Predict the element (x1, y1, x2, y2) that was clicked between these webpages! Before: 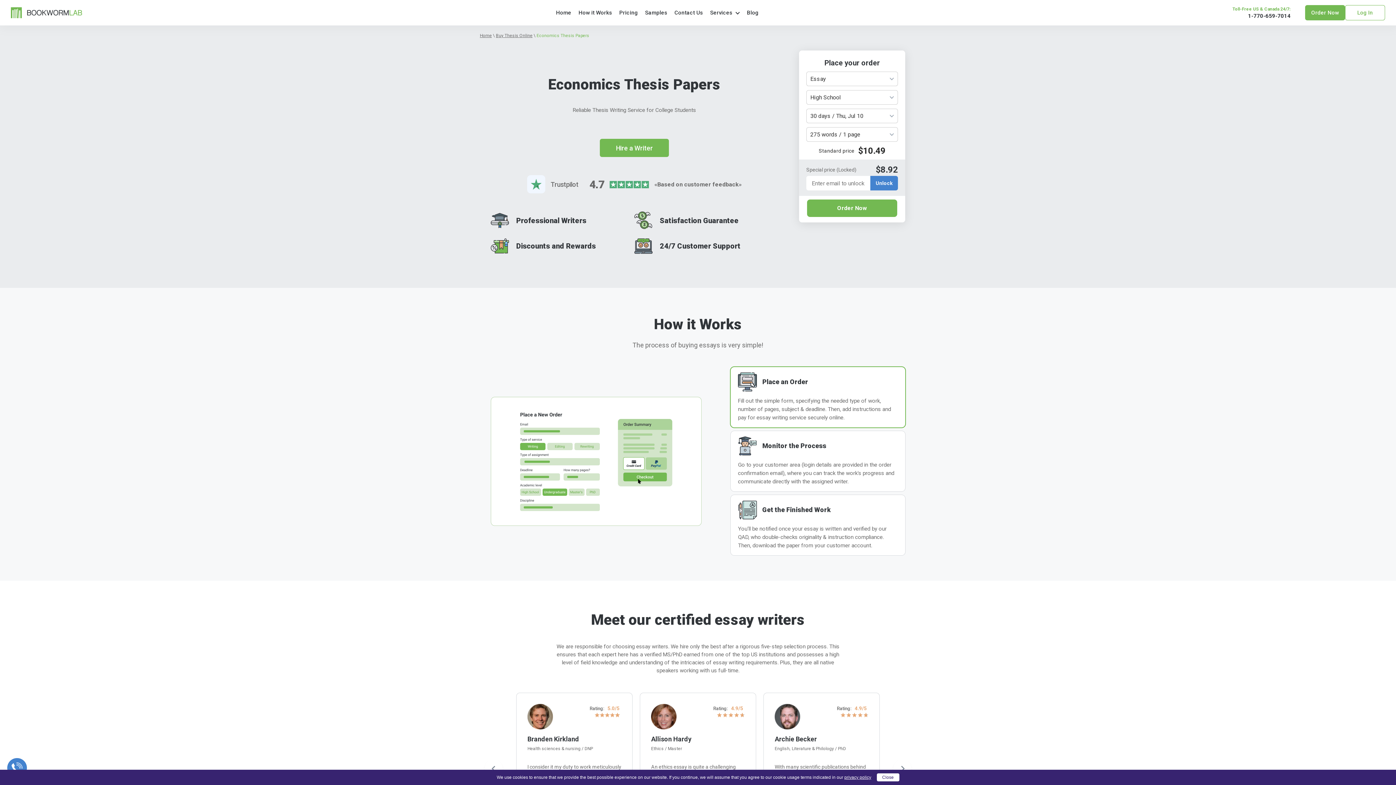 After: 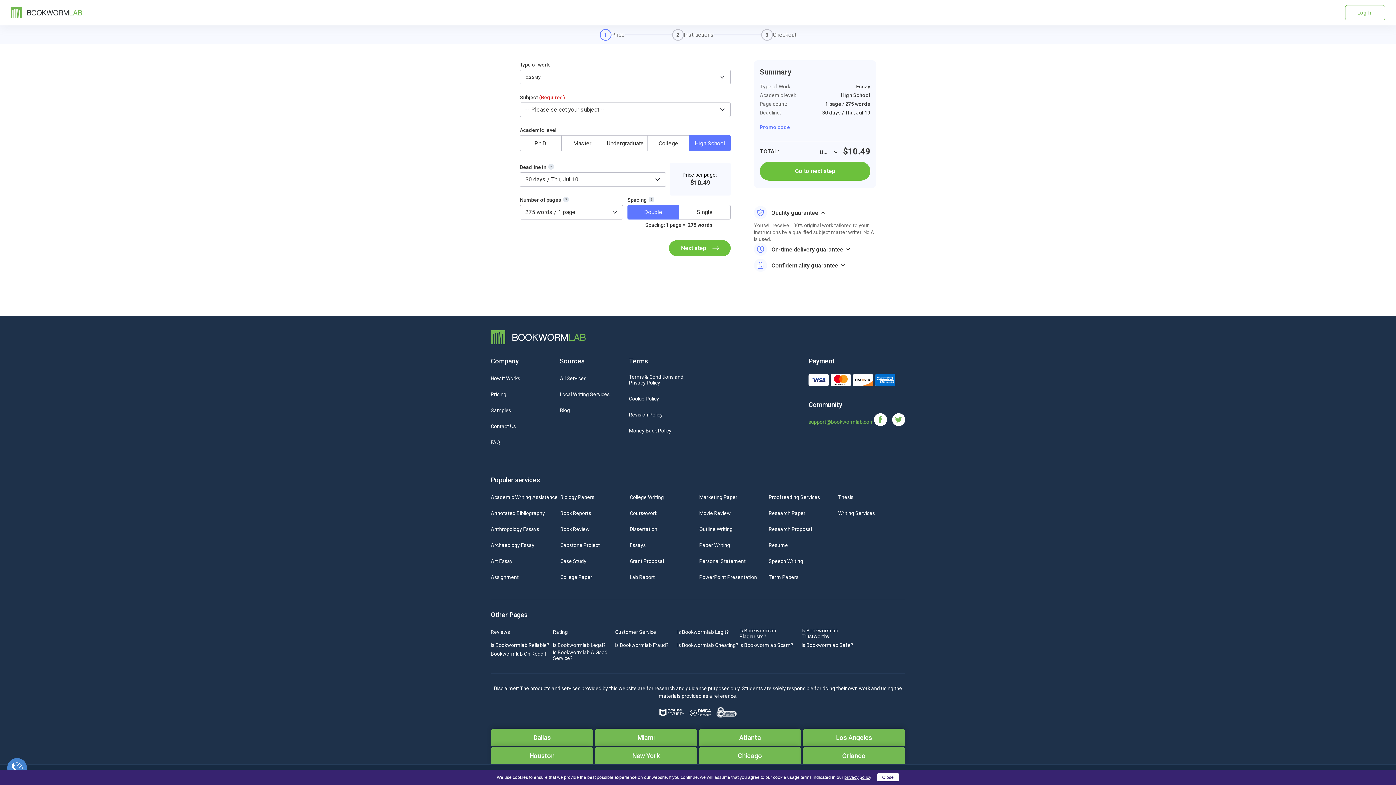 Action: label: Order Now bbox: (807, 199, 897, 217)